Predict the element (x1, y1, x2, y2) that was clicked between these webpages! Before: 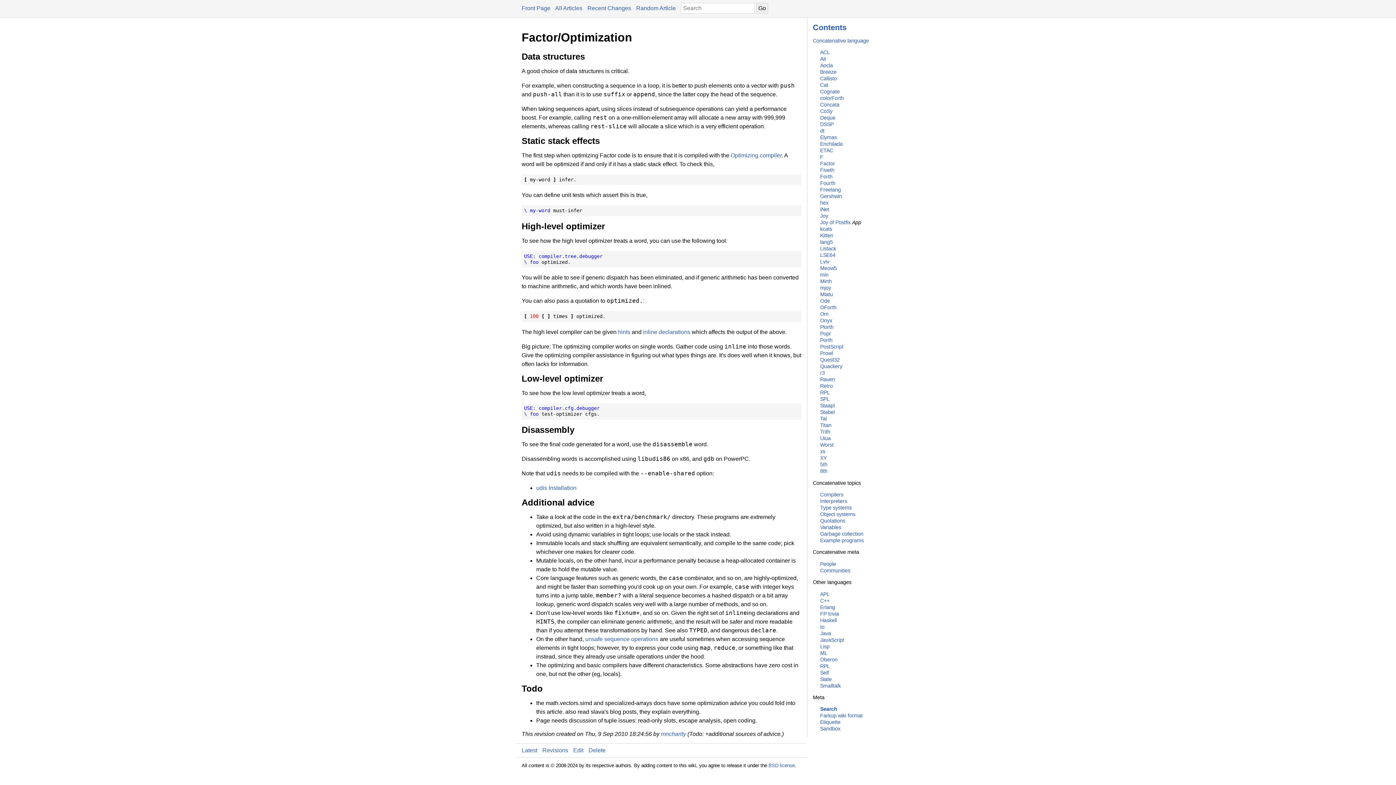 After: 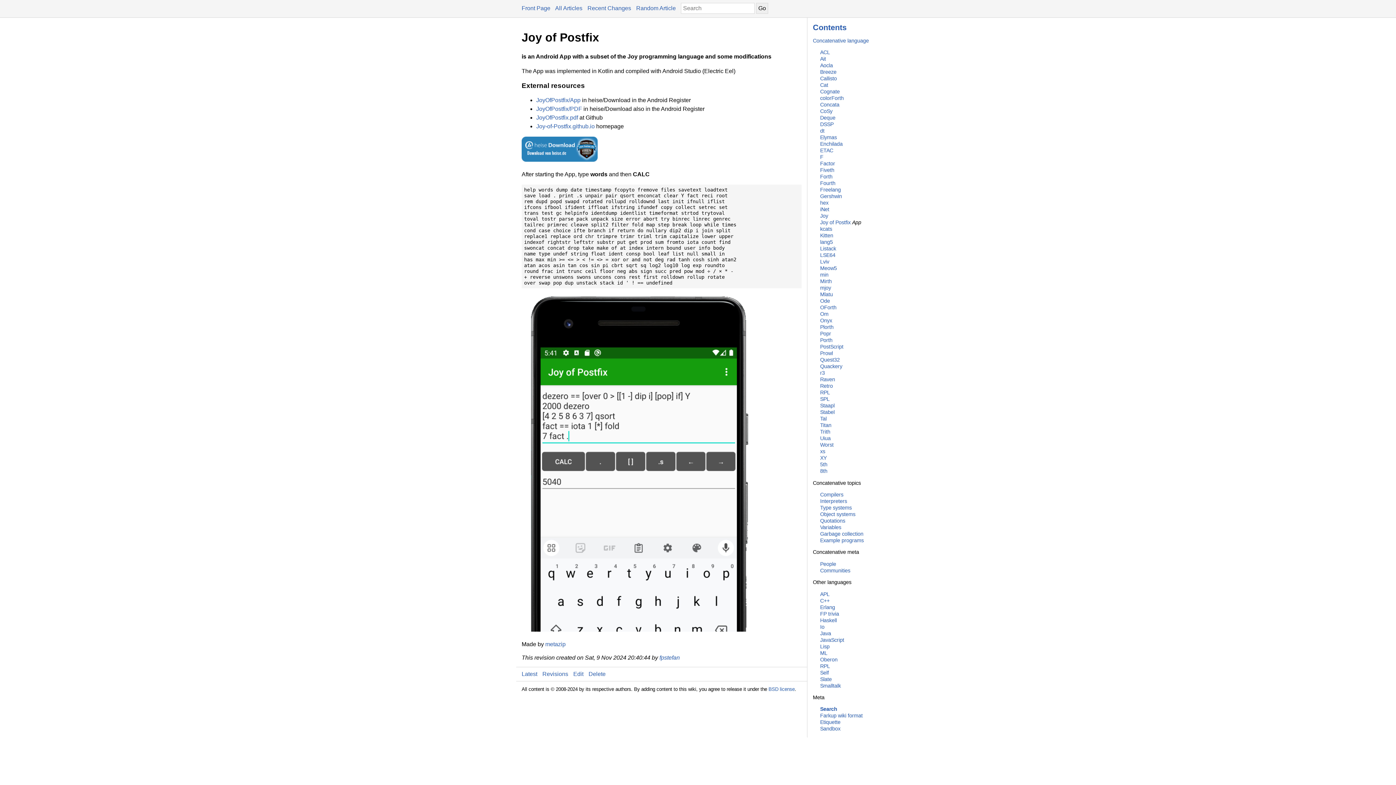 Action: bbox: (820, 219, 850, 225) label: Joy of Postfix